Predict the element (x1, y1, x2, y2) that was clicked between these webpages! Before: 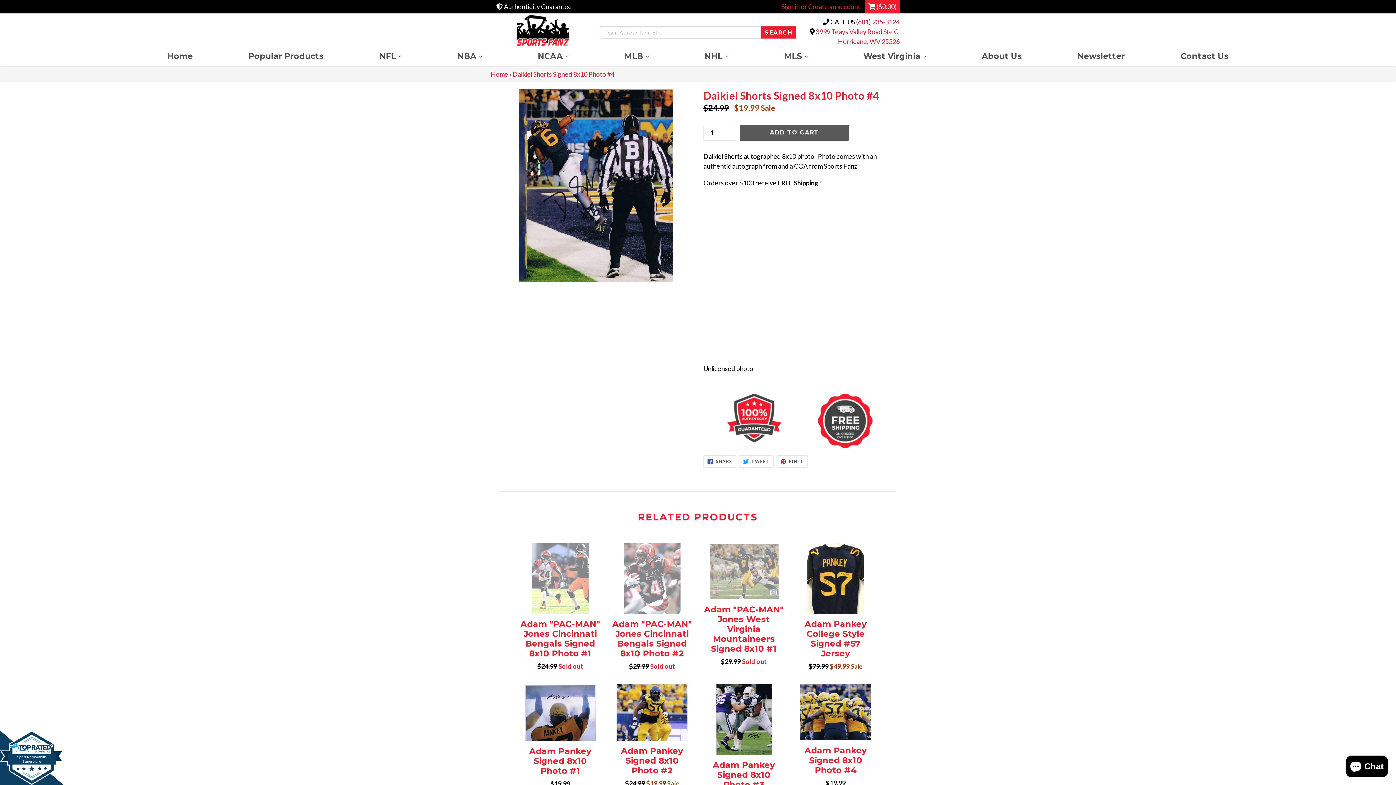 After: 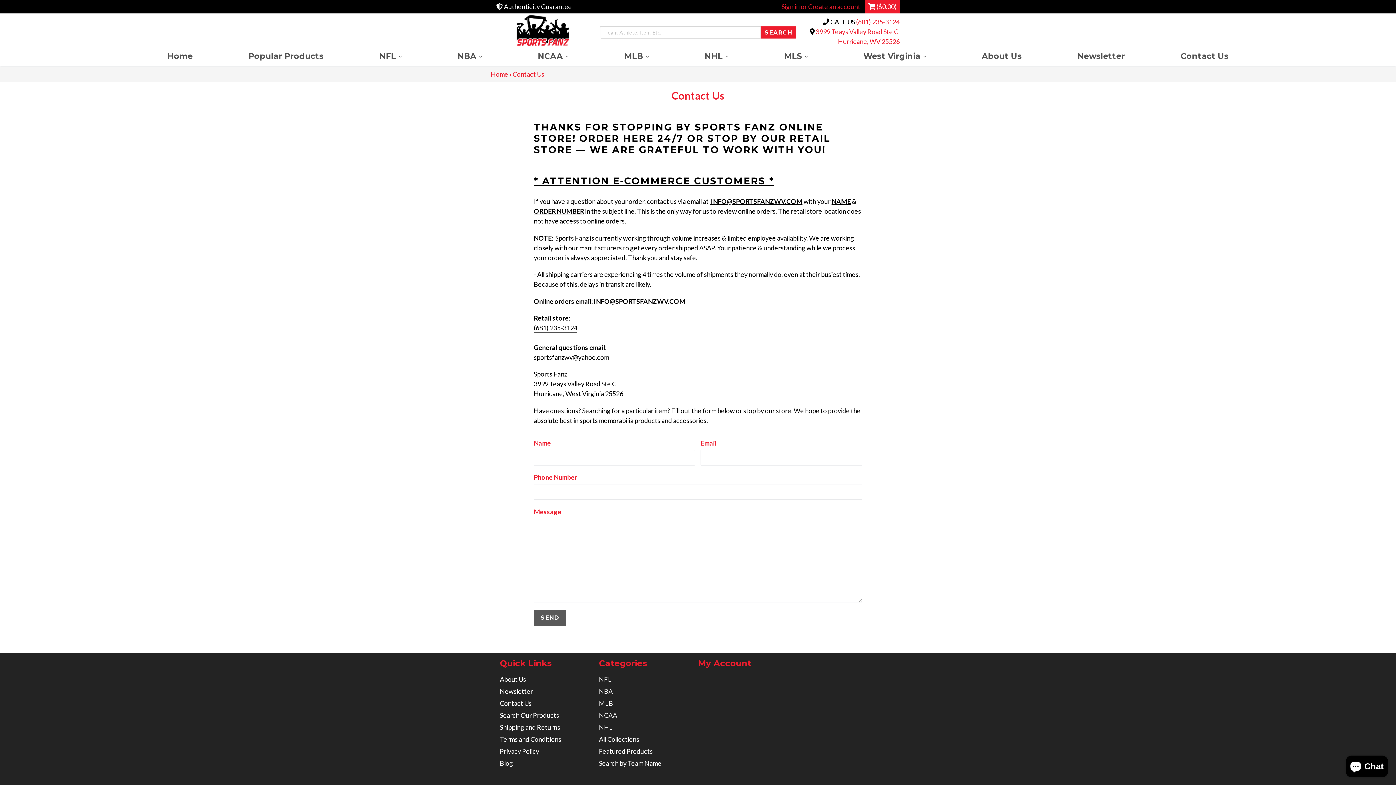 Action: bbox: (1153, 49, 1256, 62) label: Contact Us